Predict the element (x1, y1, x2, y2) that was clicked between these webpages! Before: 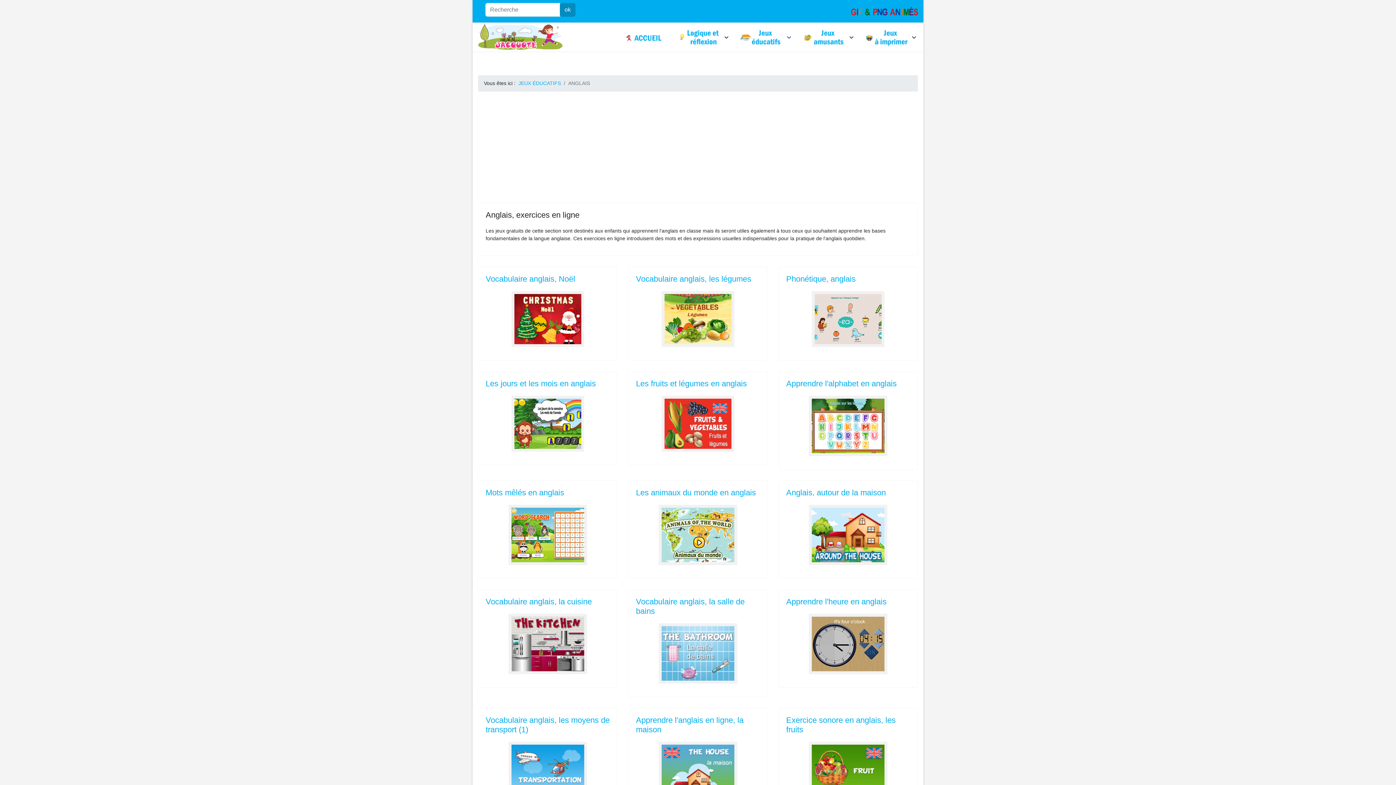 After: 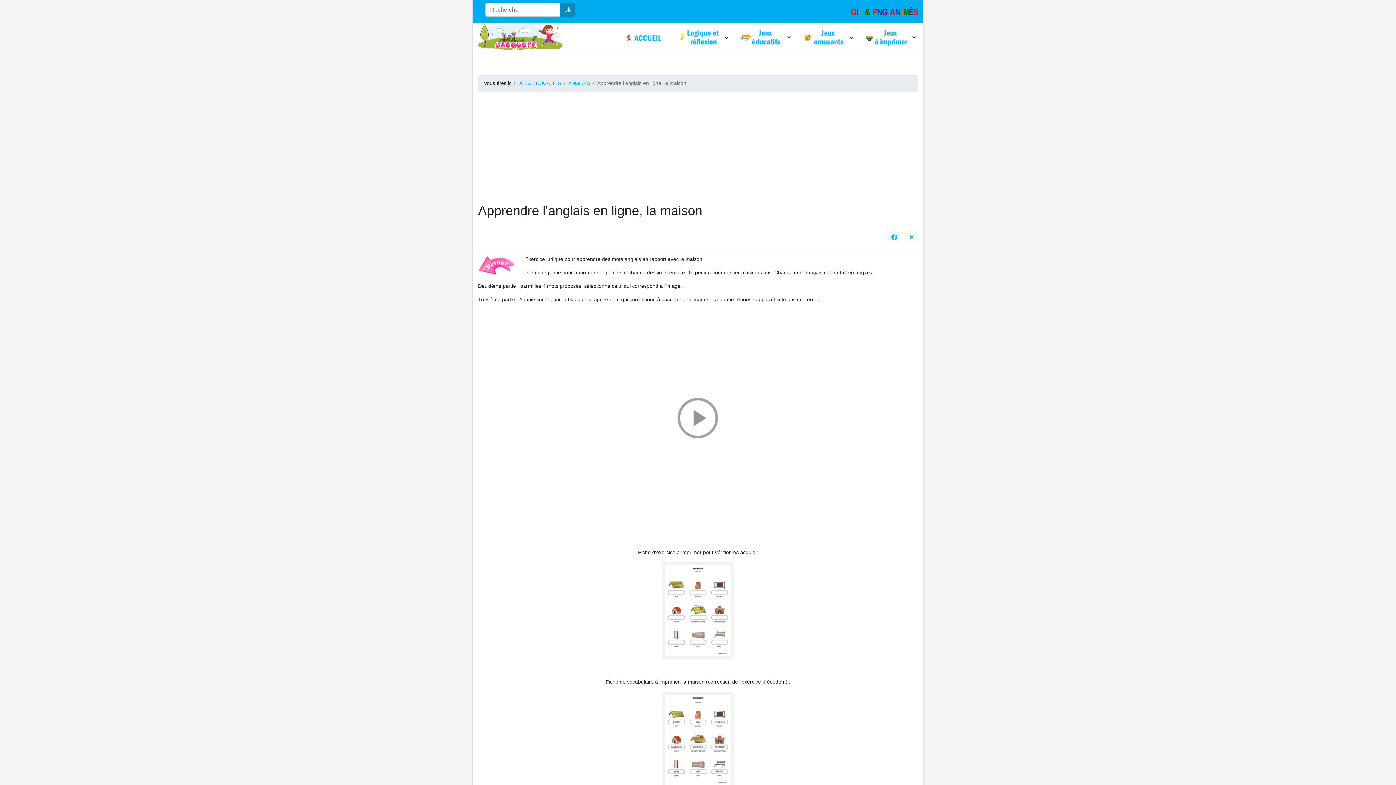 Action: bbox: (636, 742, 760, 802)